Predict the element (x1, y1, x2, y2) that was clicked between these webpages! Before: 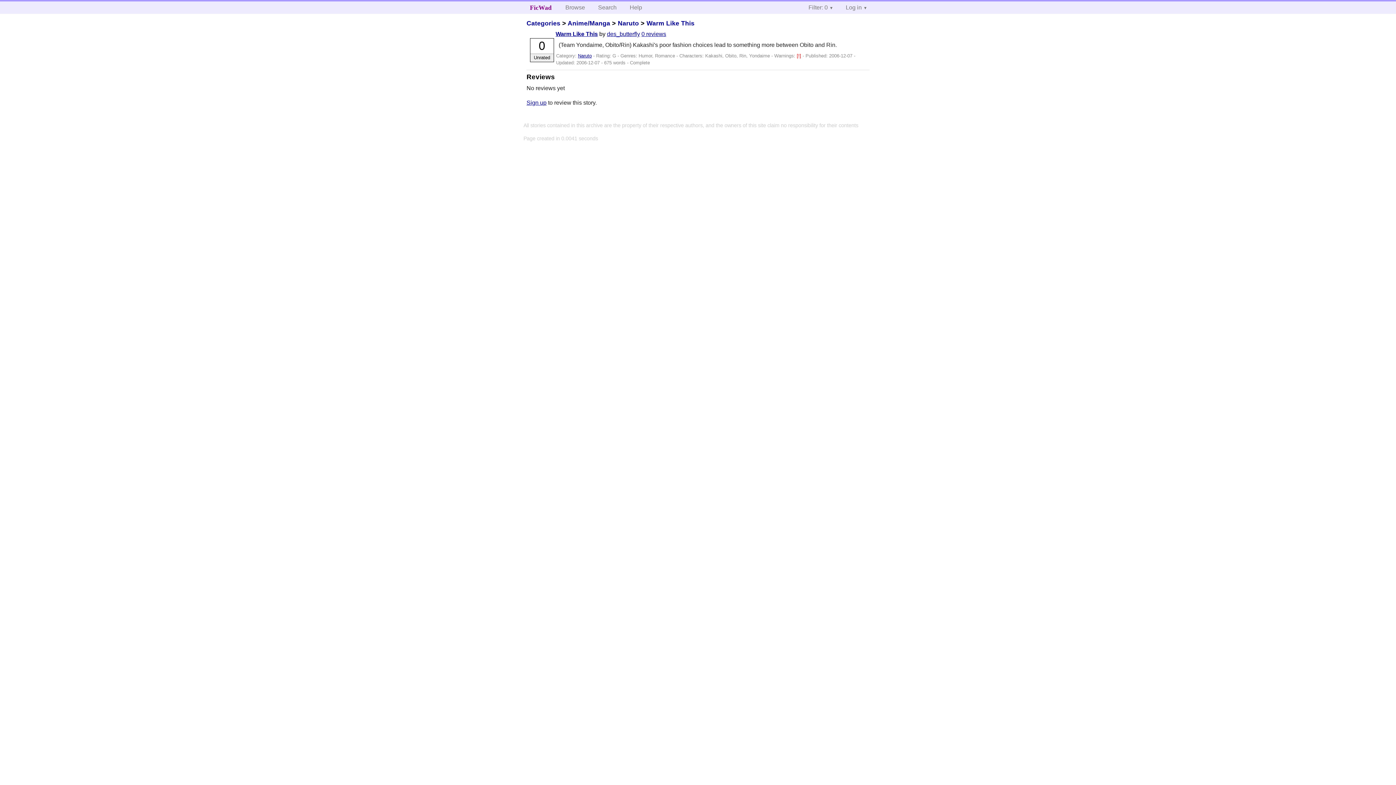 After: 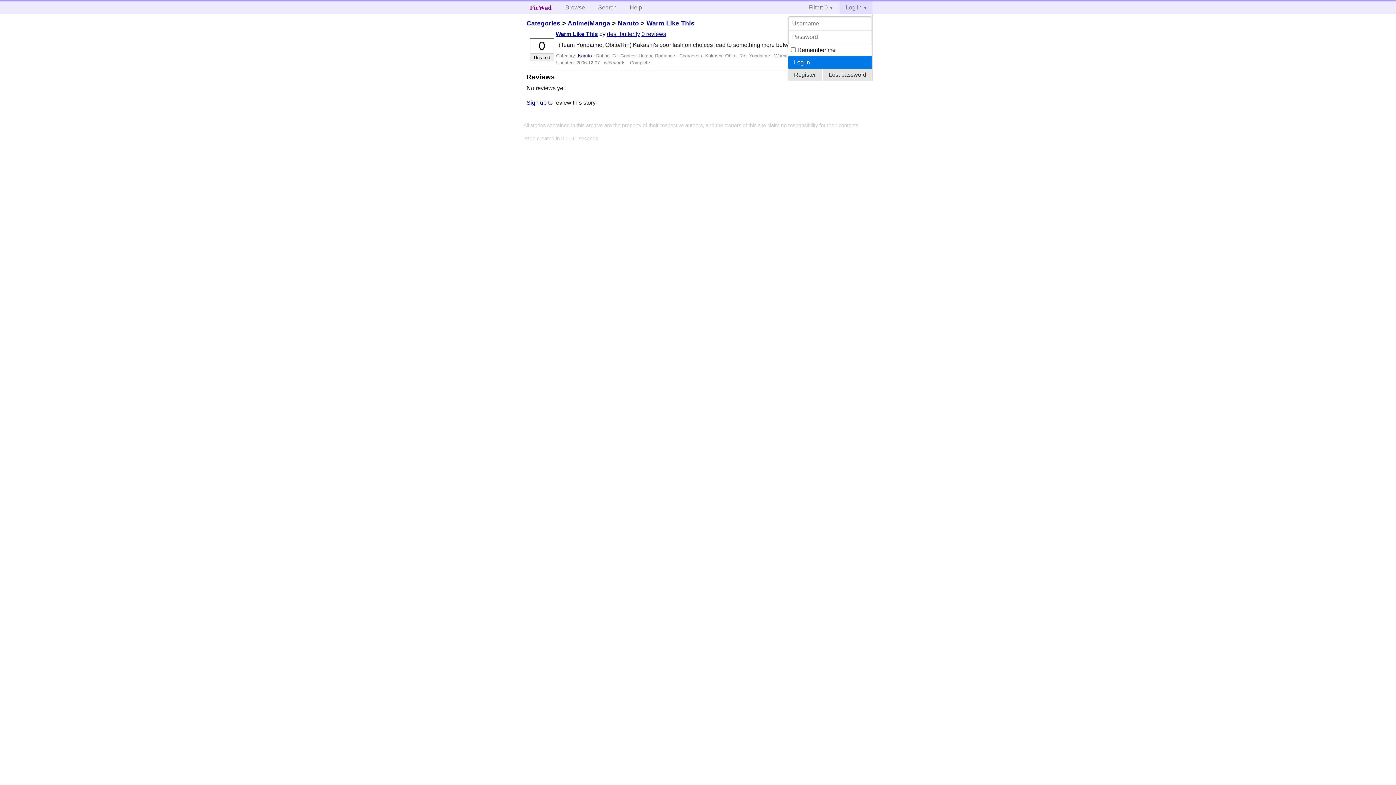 Action: label: Log in bbox: (840, 1, 872, 13)